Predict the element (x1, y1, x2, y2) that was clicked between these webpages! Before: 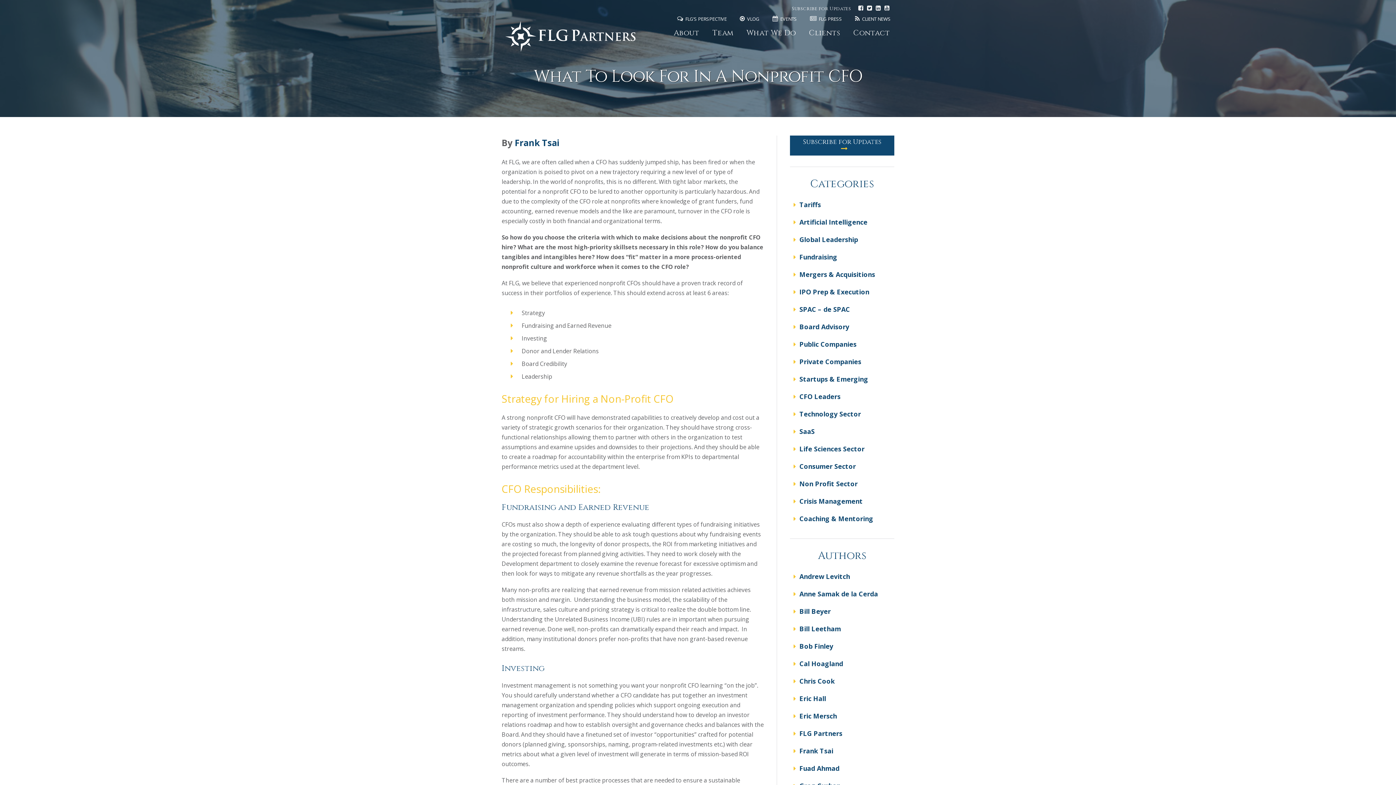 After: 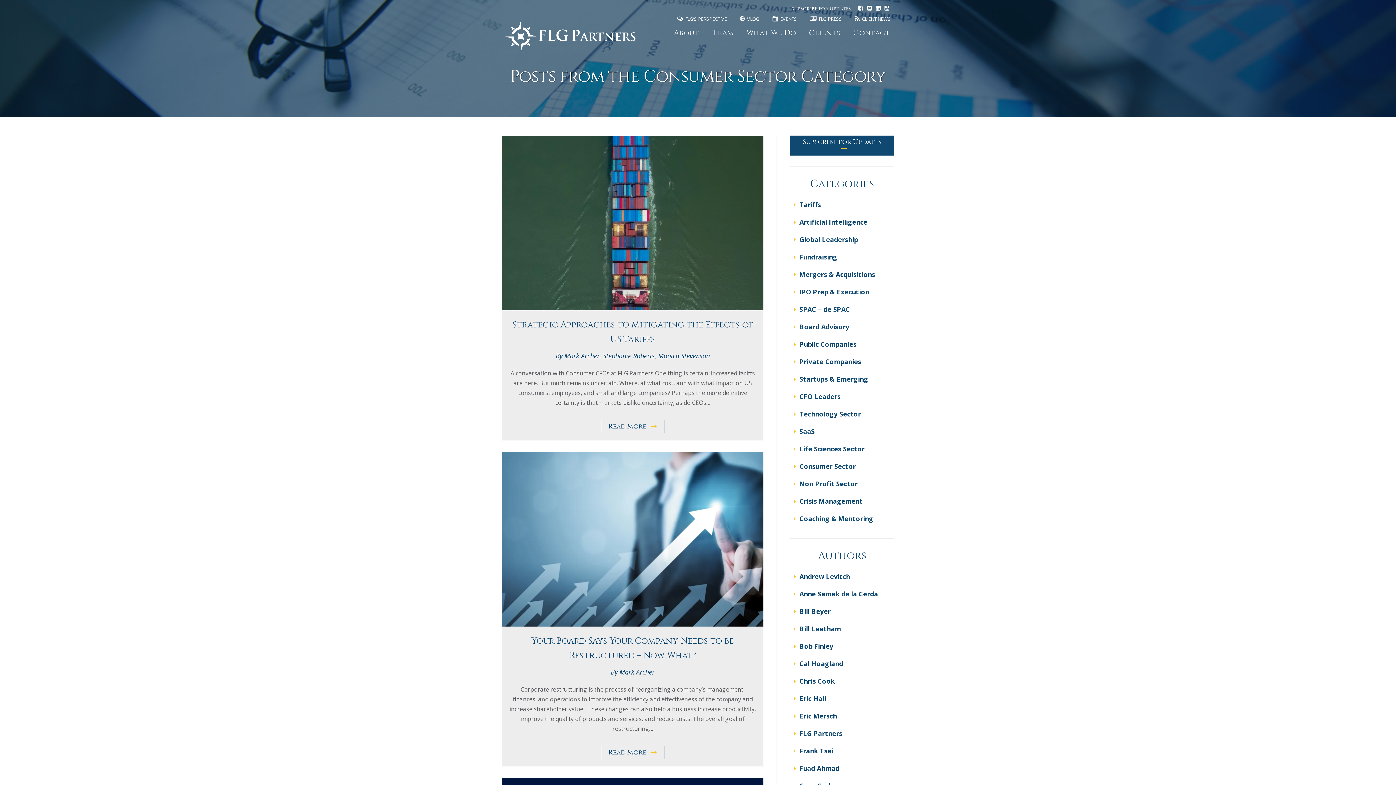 Action: bbox: (790, 457, 894, 475) label: Consumer Sector